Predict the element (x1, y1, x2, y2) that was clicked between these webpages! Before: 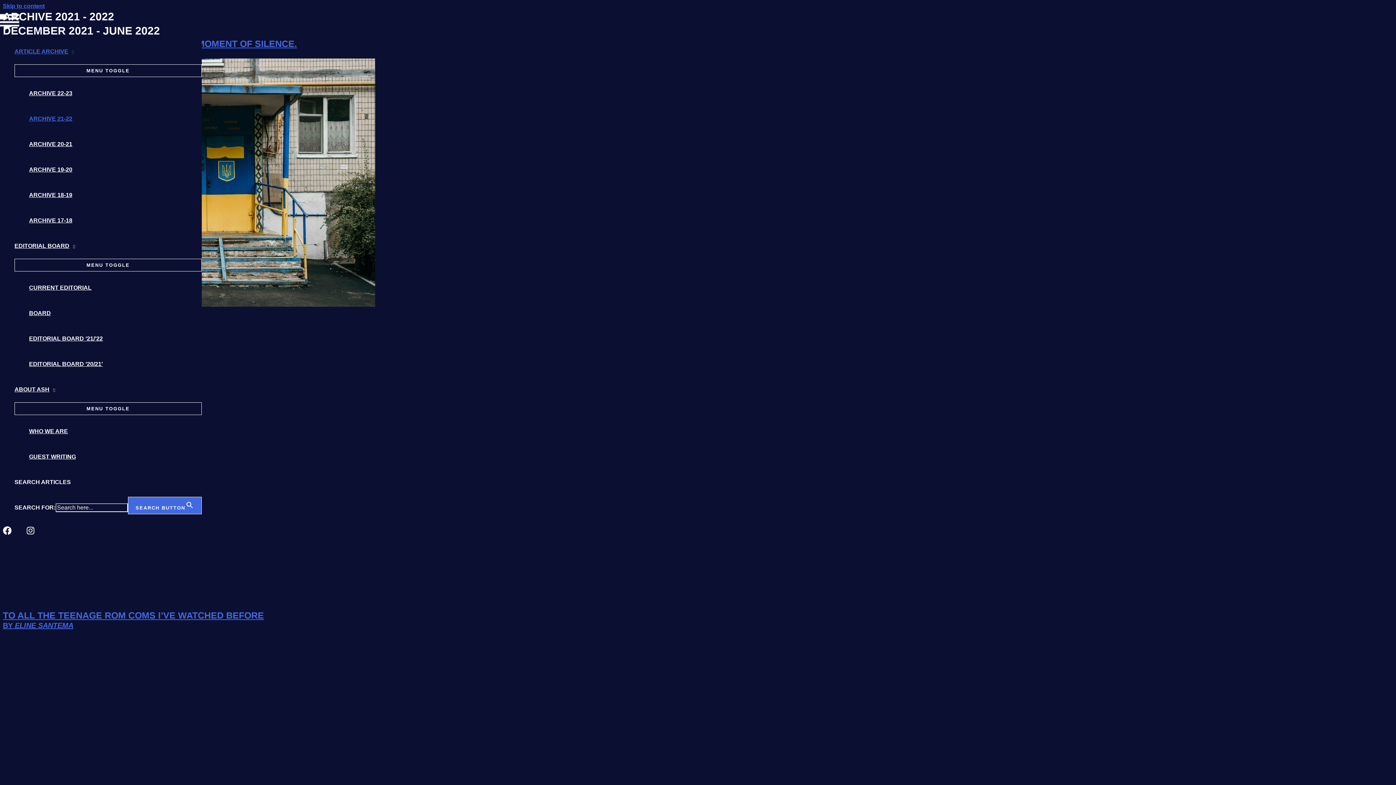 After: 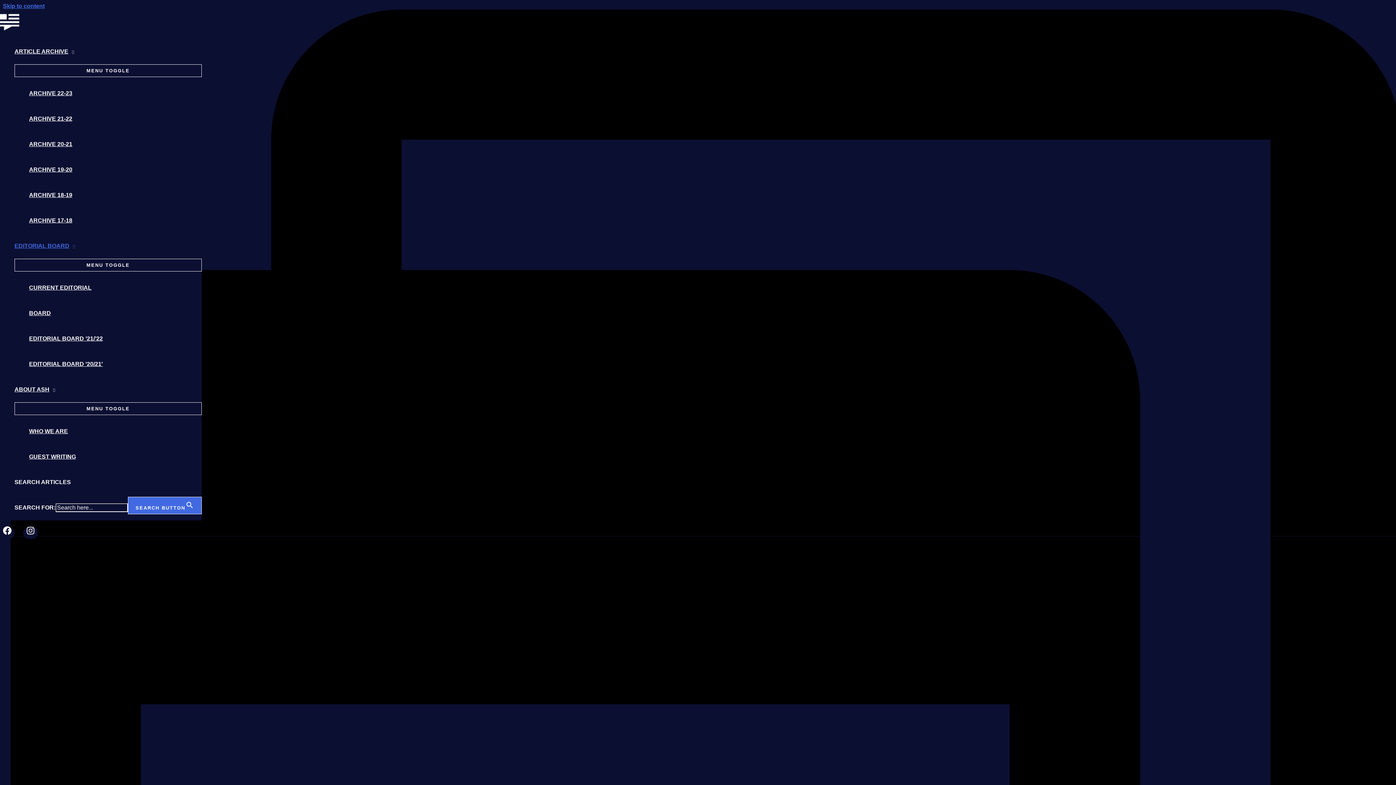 Action: bbox: (14, 233, 201, 258) label: EDITORIAL BOARD